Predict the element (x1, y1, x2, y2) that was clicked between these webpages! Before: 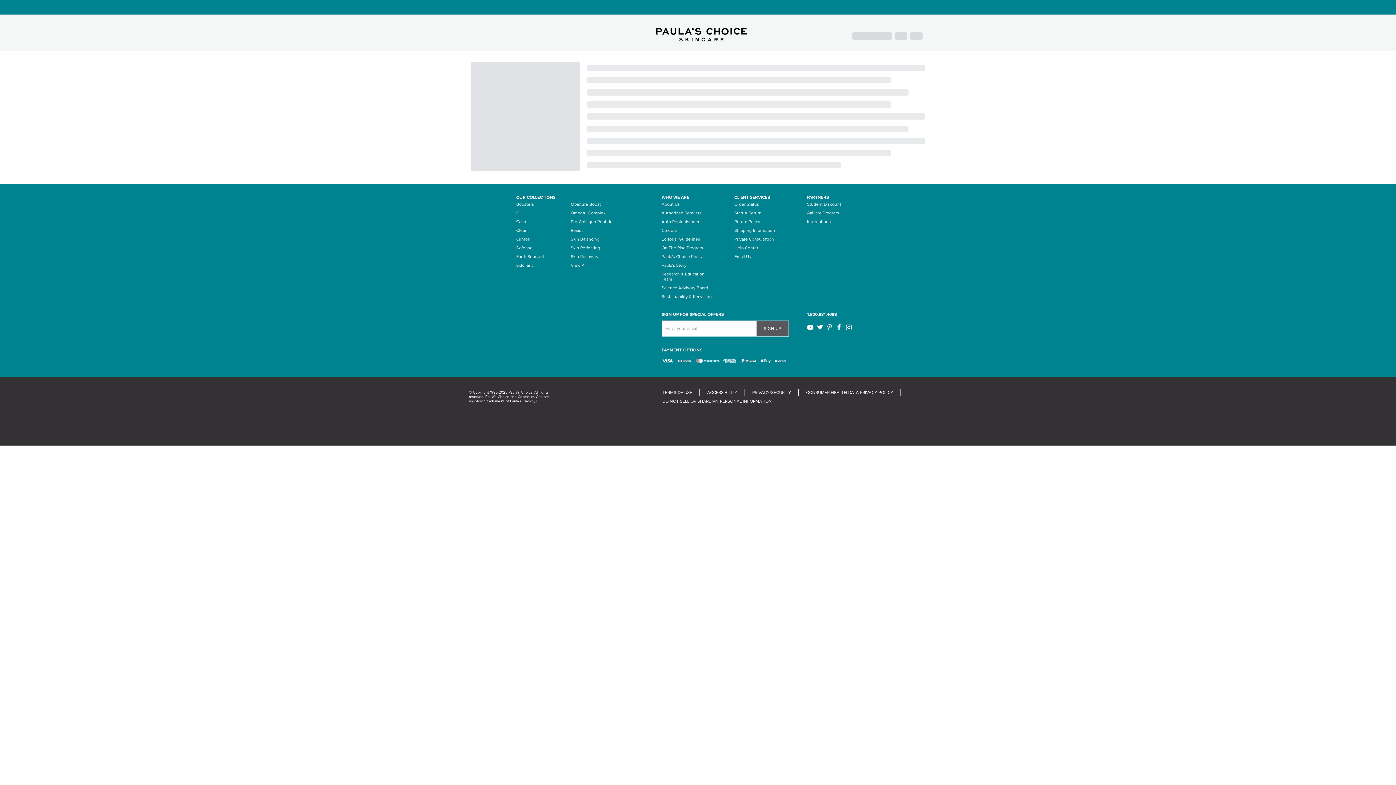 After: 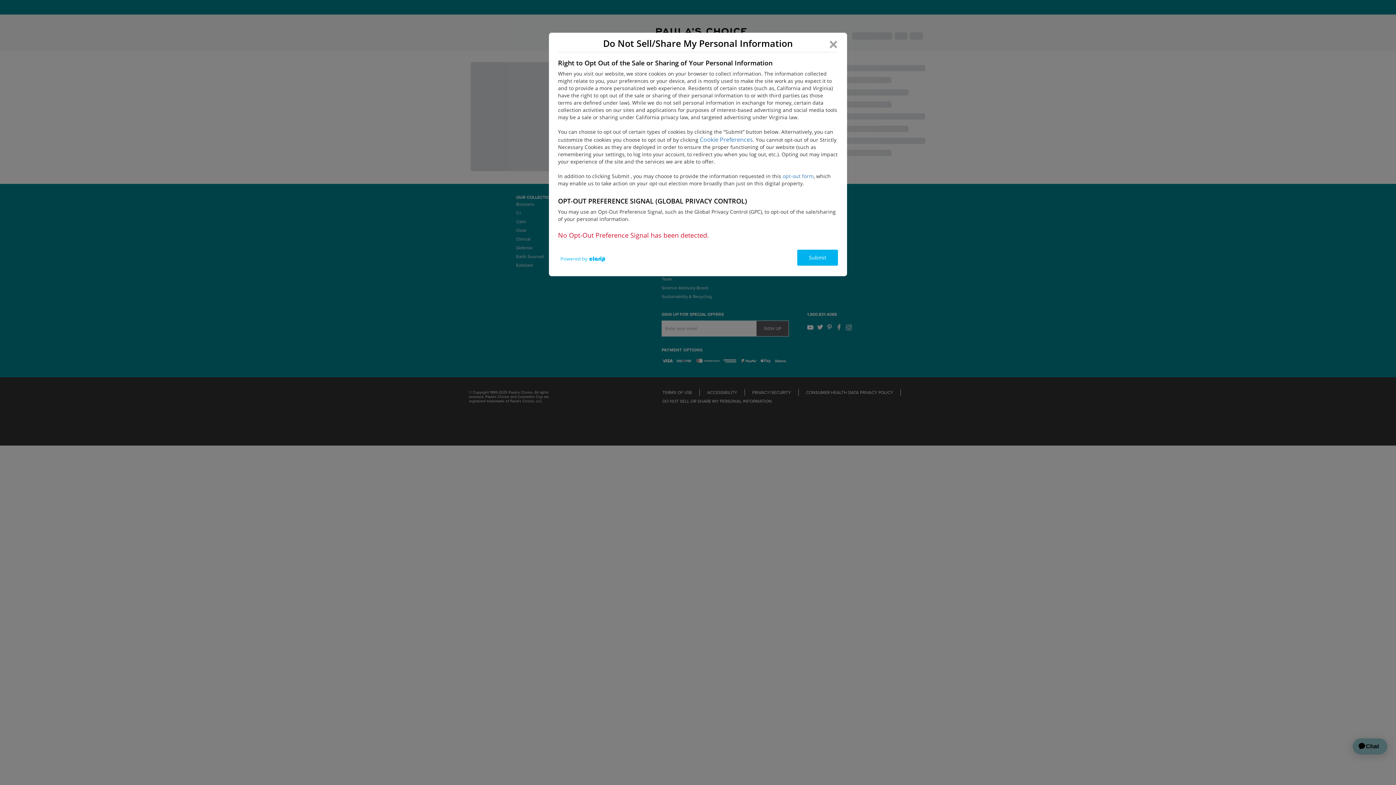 Action: label: DO NOT SELL OR SHARE MY PERSONAL INFORMATION bbox: (662, 397, 779, 405)